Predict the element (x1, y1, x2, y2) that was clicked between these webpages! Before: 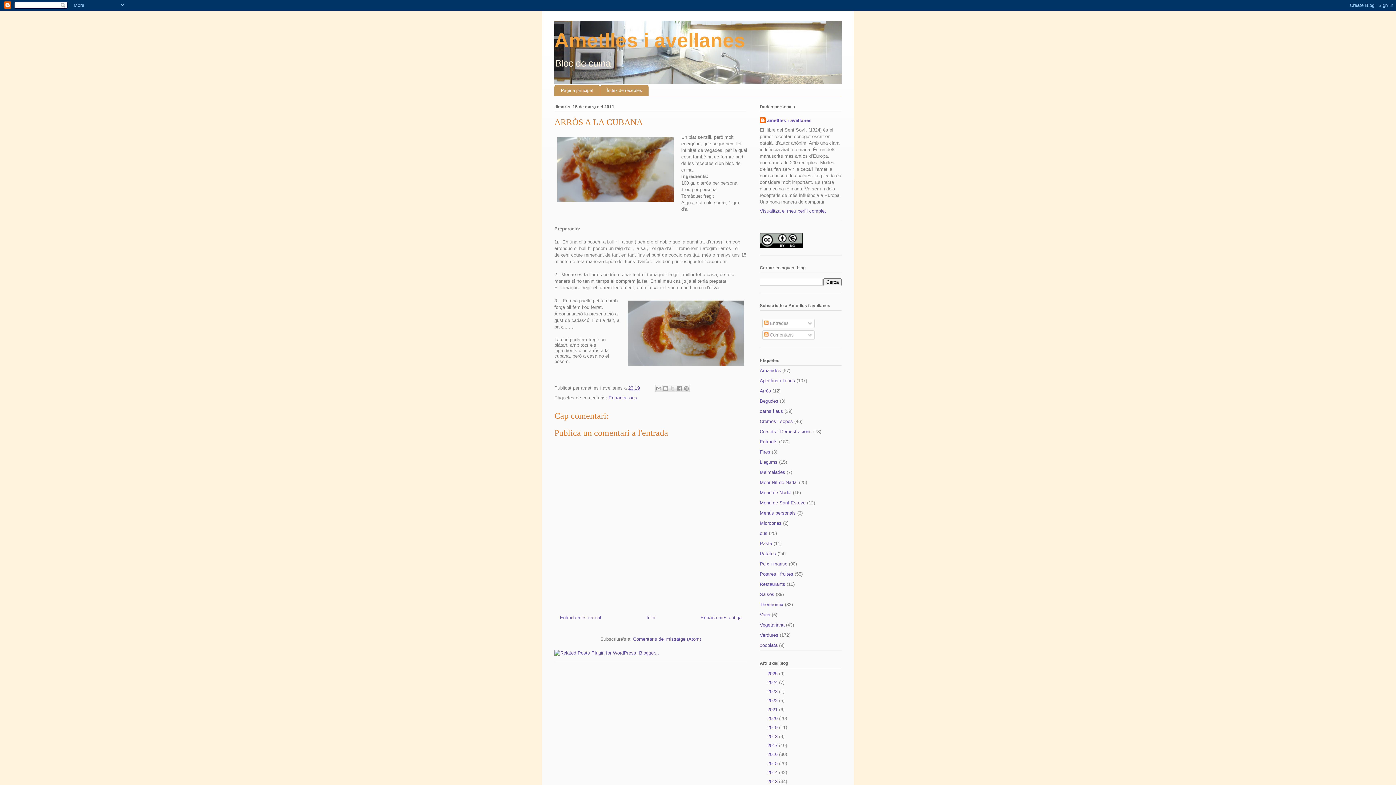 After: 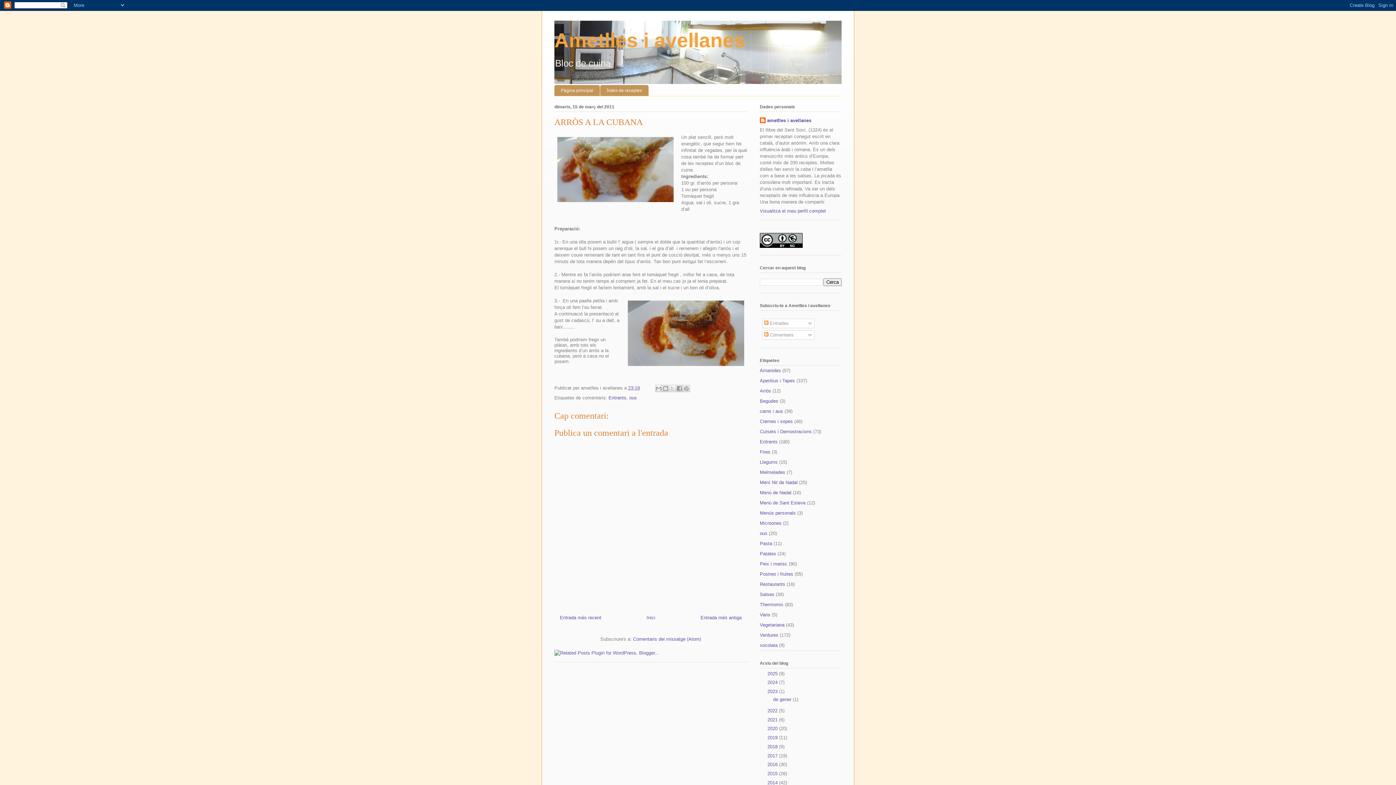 Action: bbox: (760, 689, 767, 694) label: ►  